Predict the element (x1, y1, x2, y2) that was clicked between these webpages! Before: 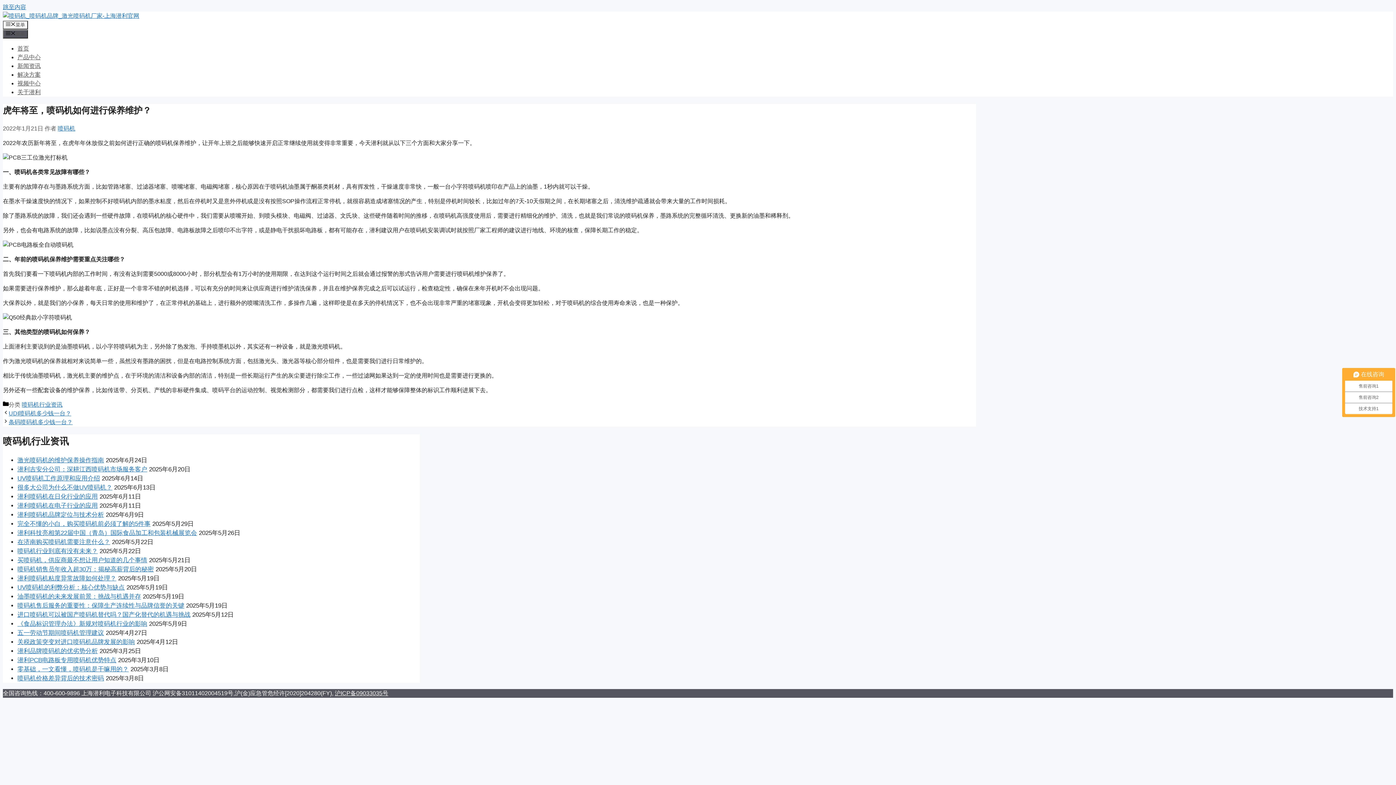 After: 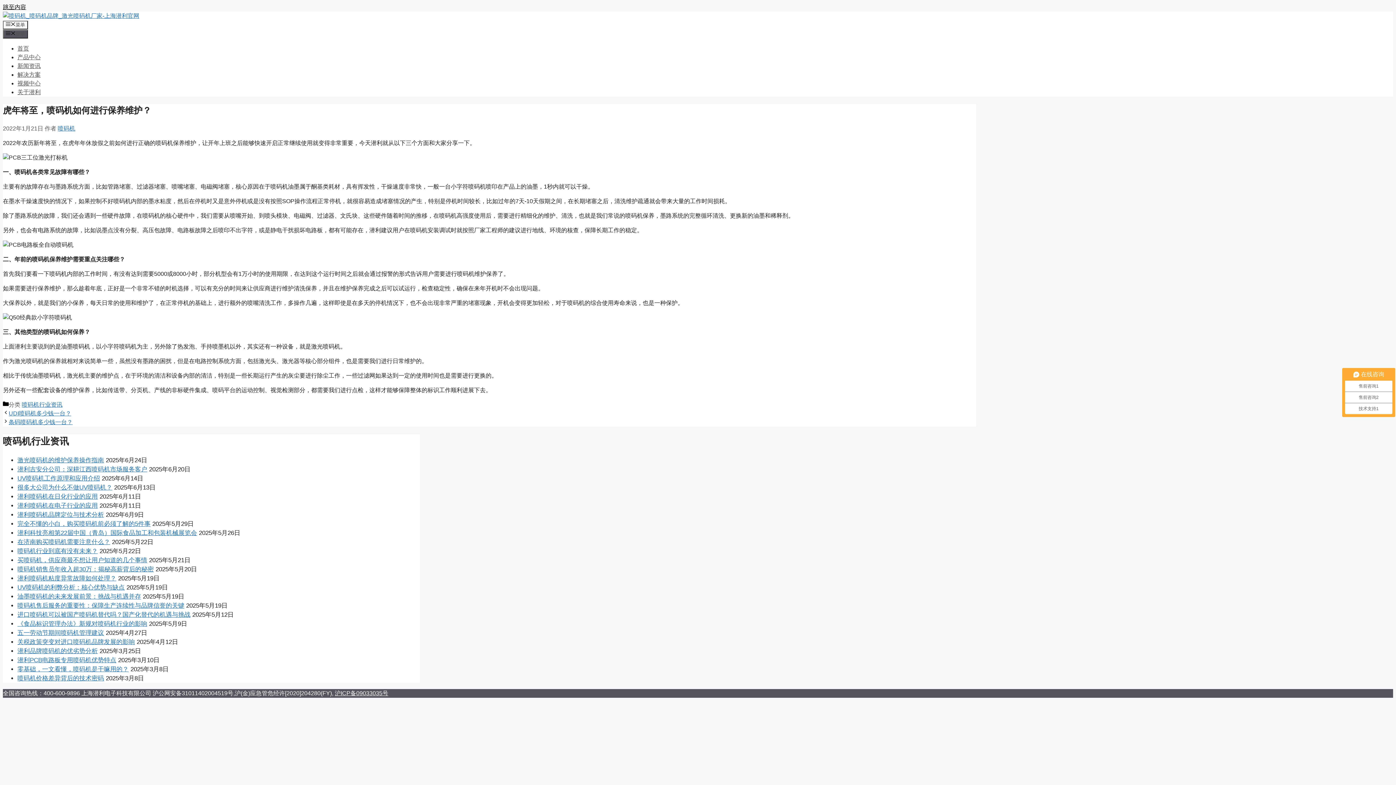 Action: label: 跳至内容 bbox: (2, 4, 26, 10)